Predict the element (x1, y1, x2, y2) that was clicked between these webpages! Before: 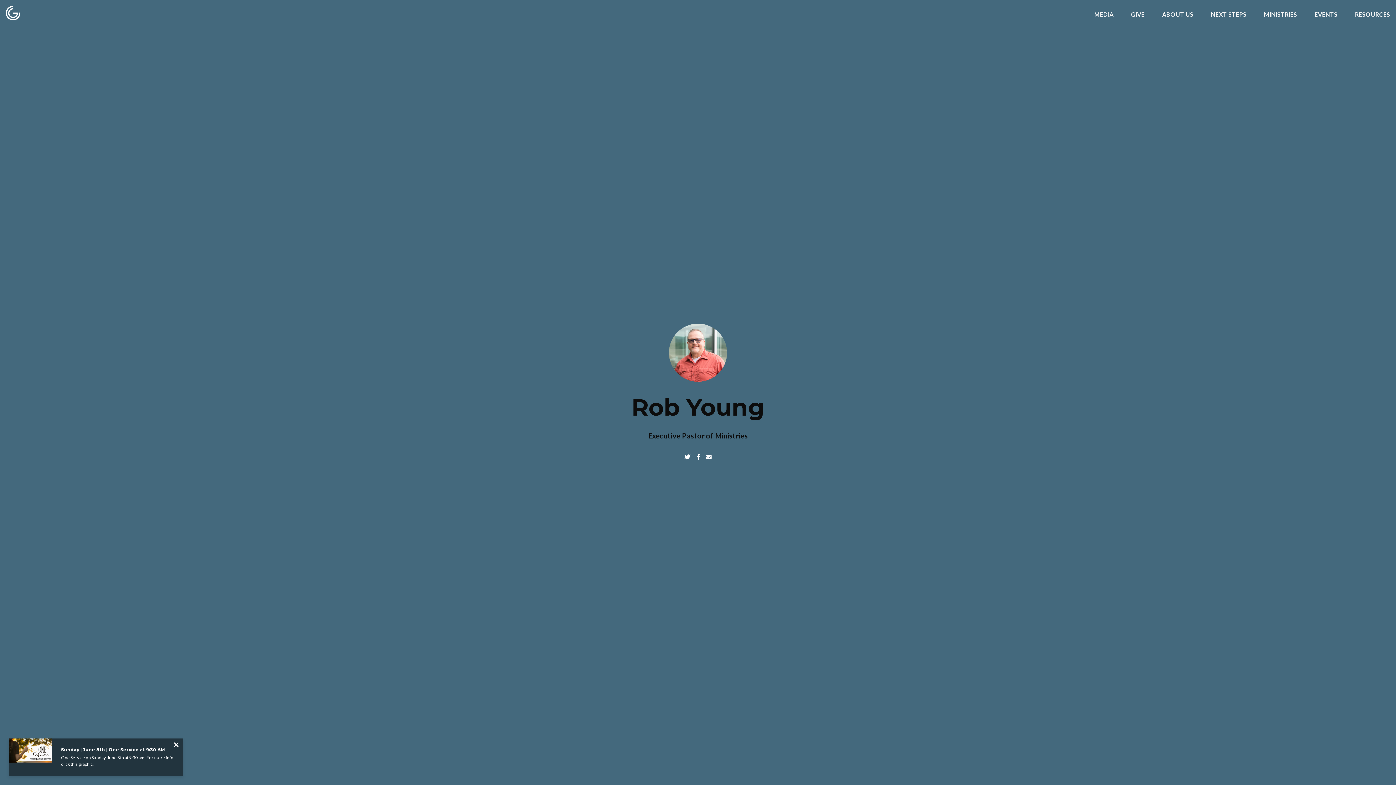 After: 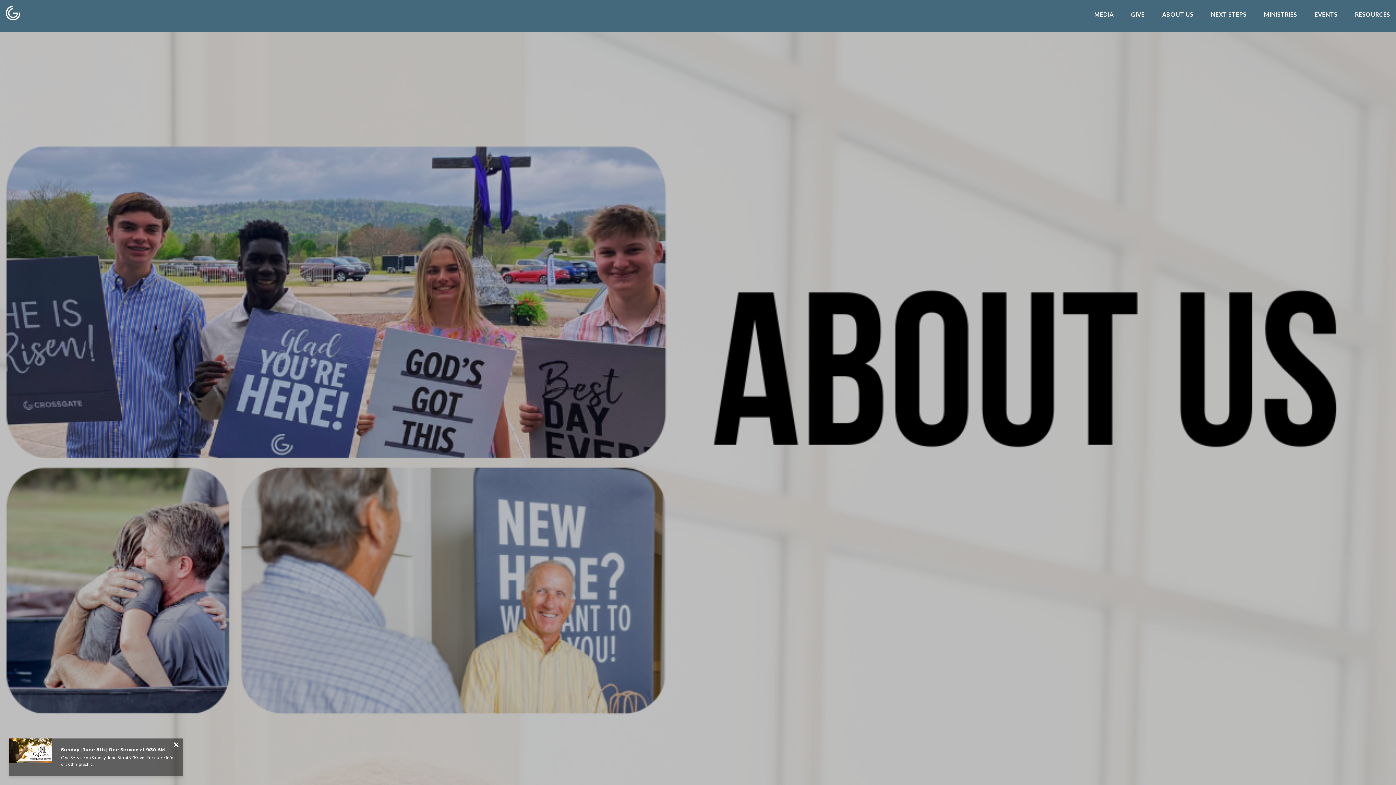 Action: label: ABOUT US bbox: (1162, 11, 1193, 20)